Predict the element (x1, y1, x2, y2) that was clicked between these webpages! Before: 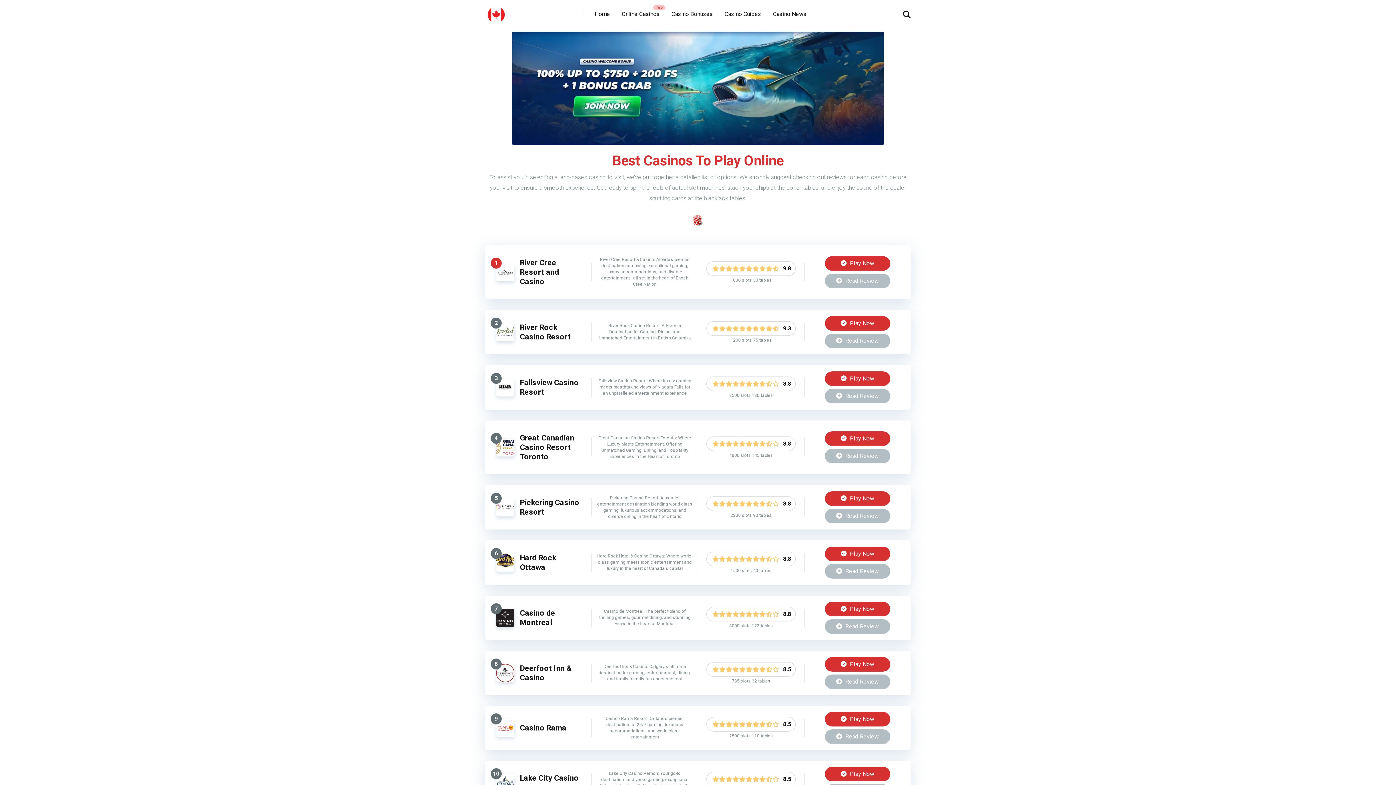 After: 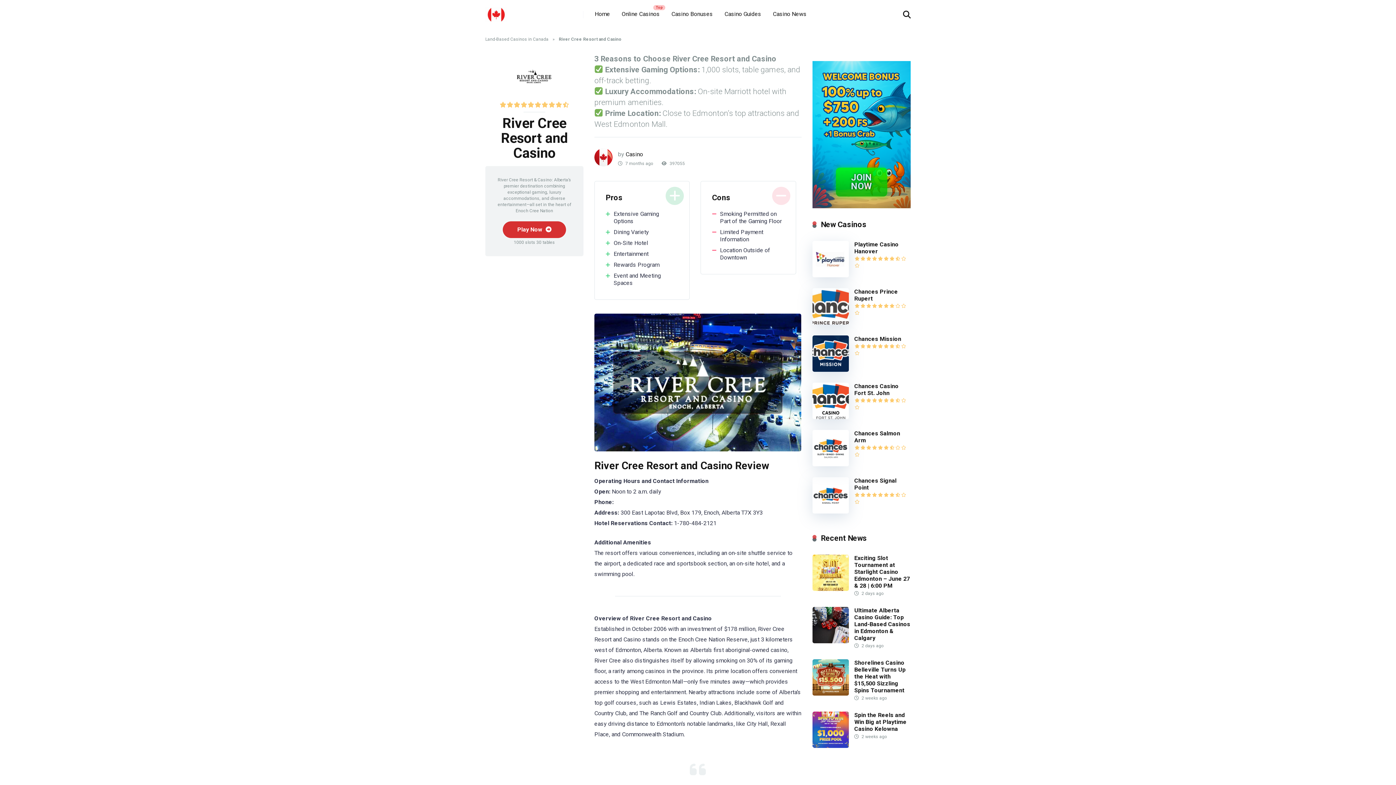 Action: bbox: (496, 275, 514, 282)